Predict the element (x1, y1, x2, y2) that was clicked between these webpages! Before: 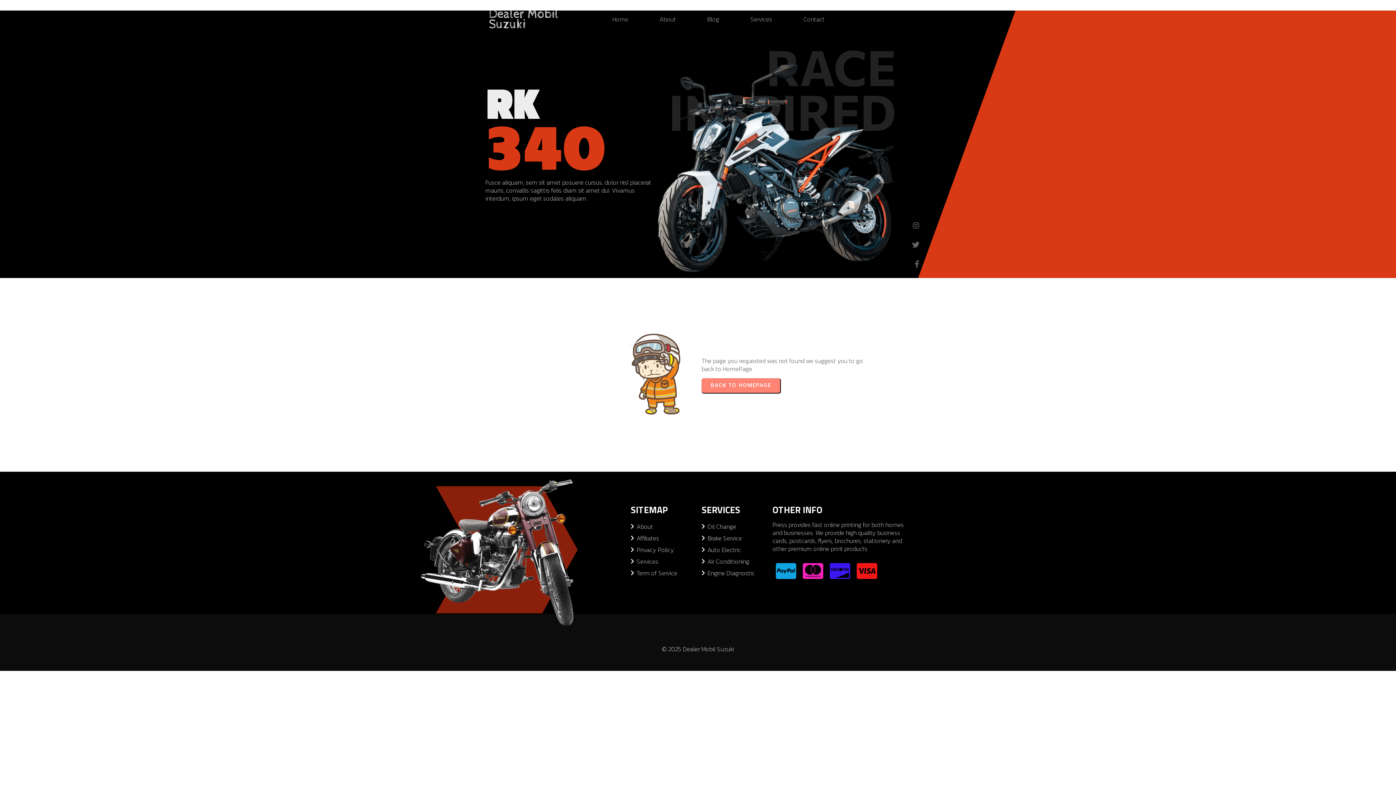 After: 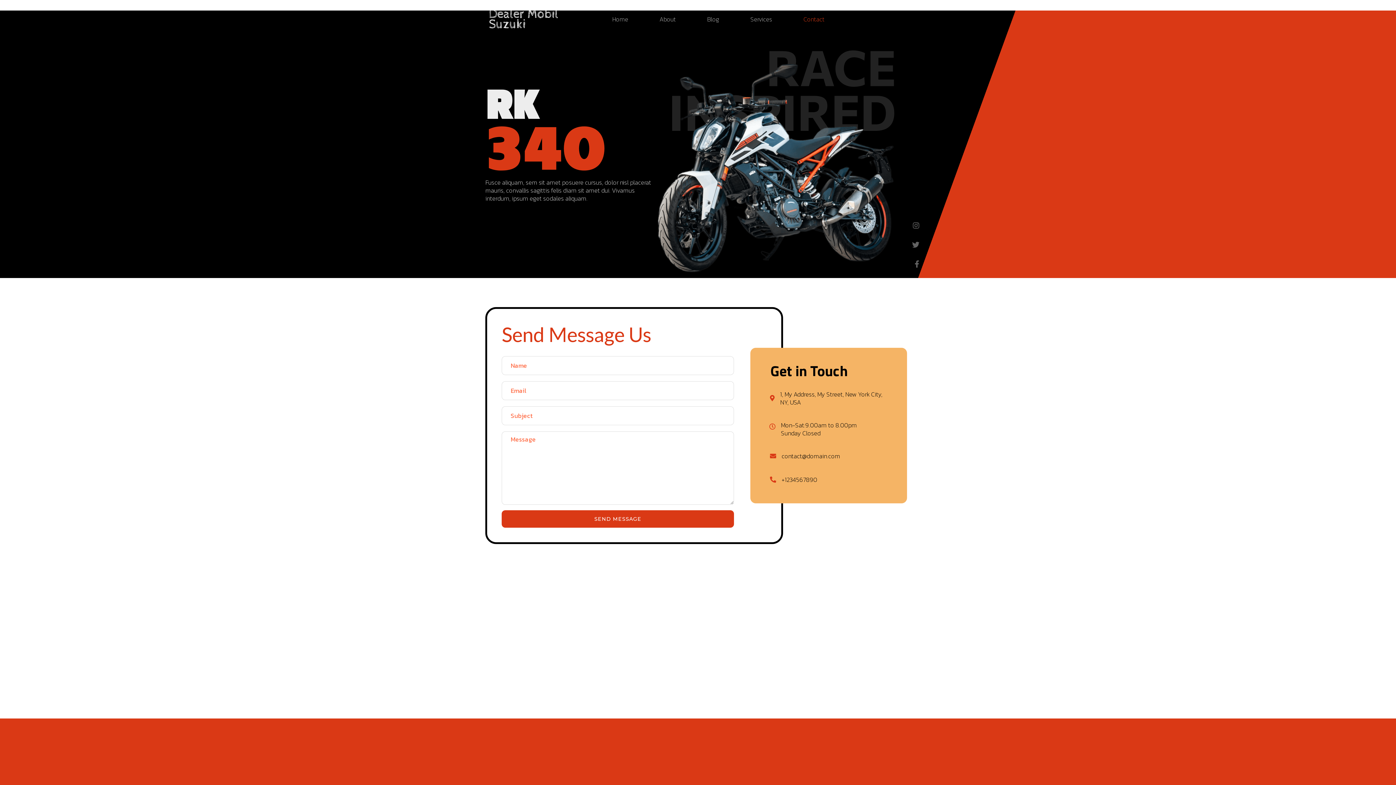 Action: bbox: (788, 11, 839, 26) label: Contact